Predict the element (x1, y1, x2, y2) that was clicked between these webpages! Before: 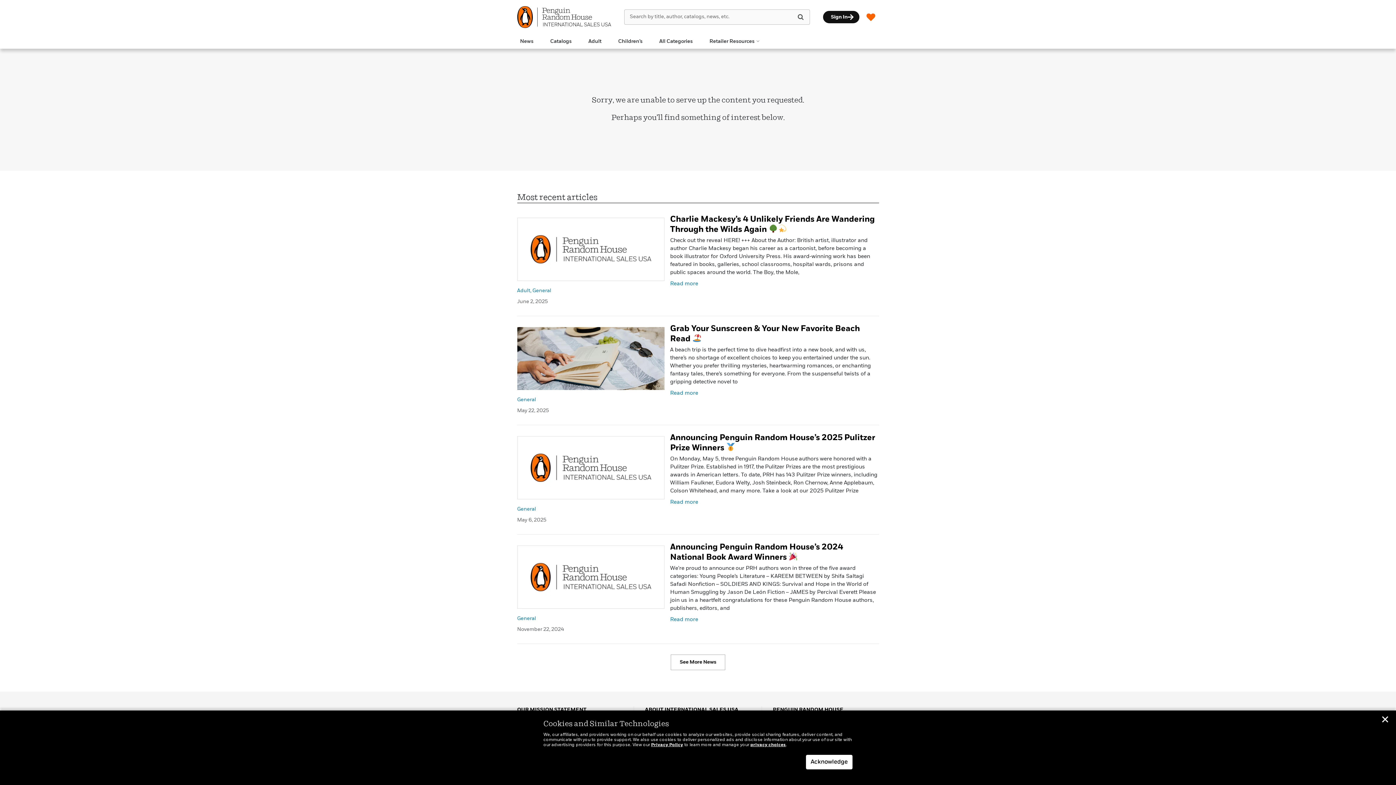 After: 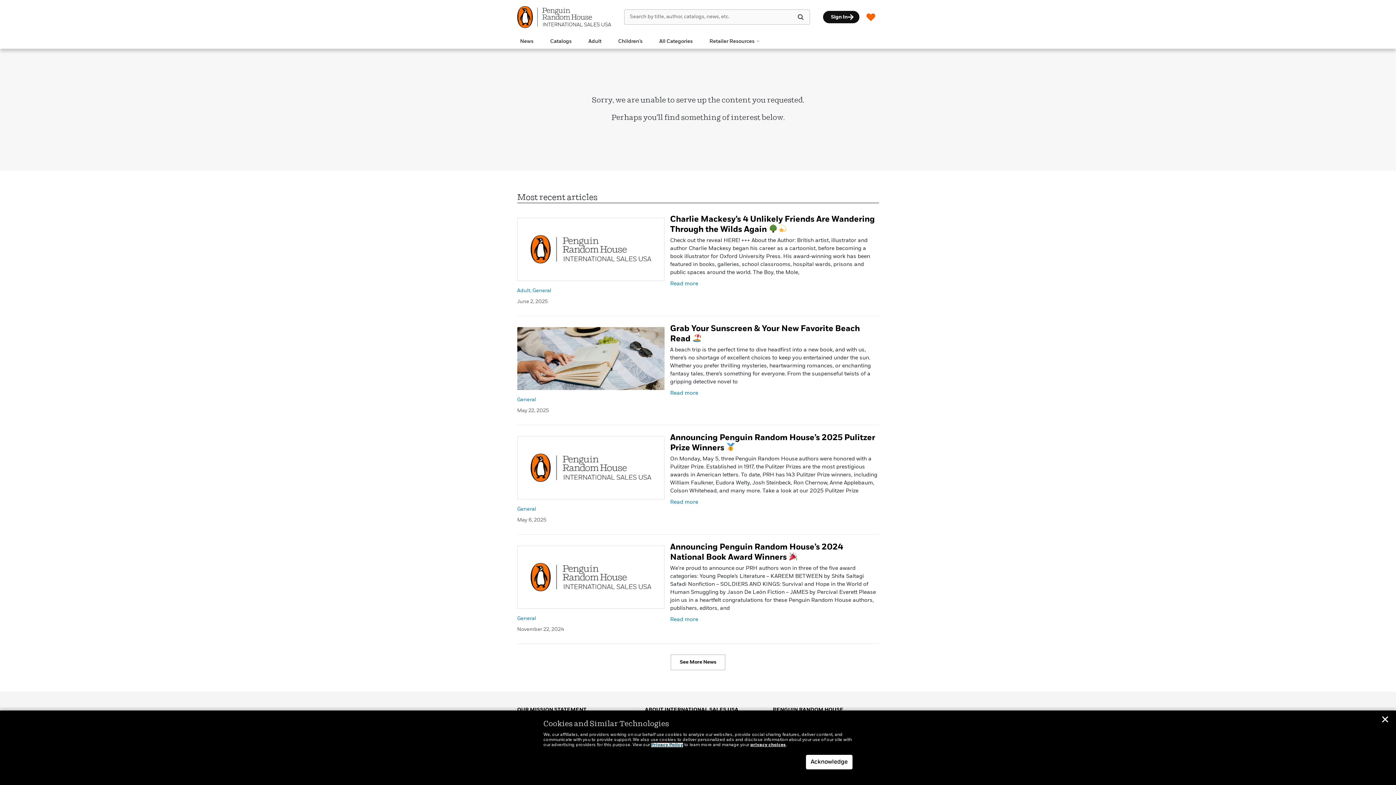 Action: bbox: (651, 743, 683, 747) label: Privacy Policy